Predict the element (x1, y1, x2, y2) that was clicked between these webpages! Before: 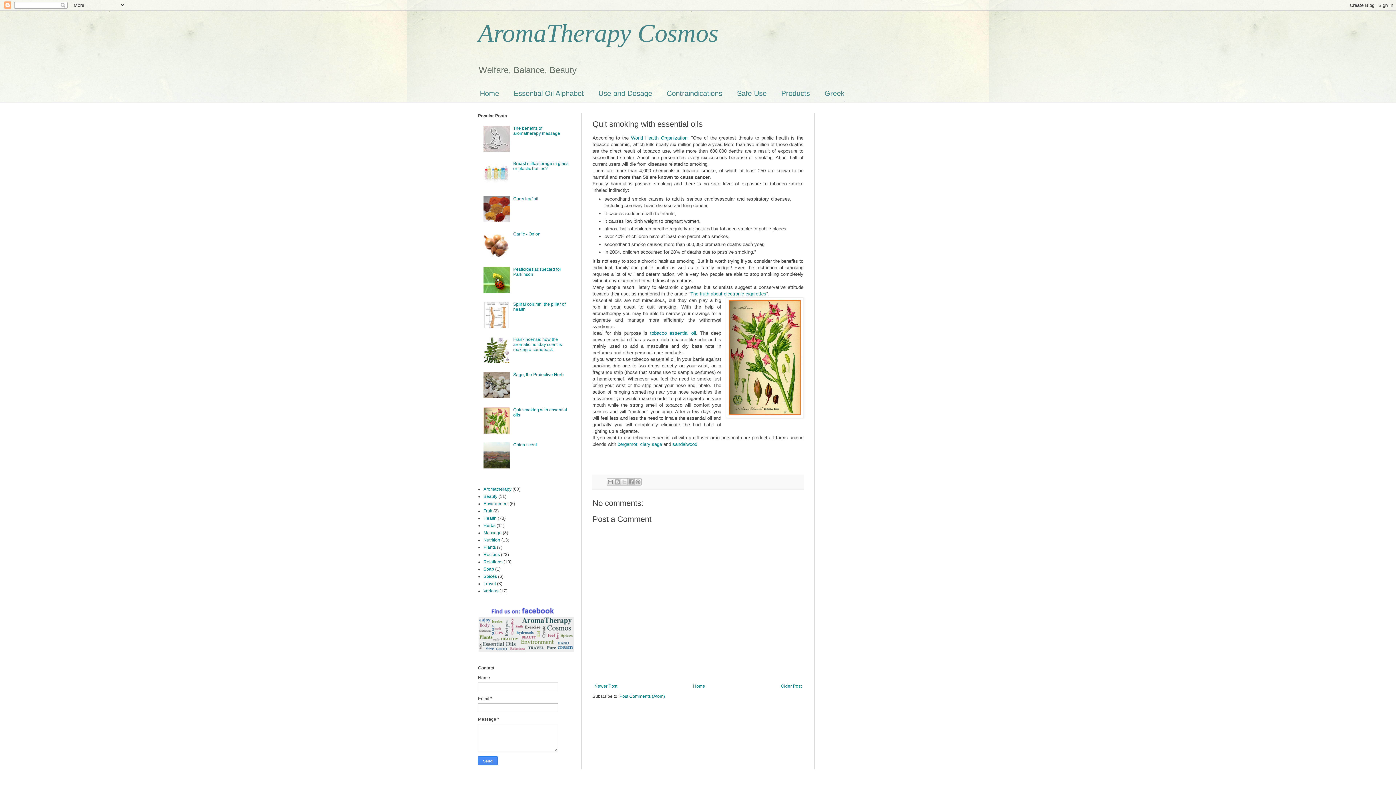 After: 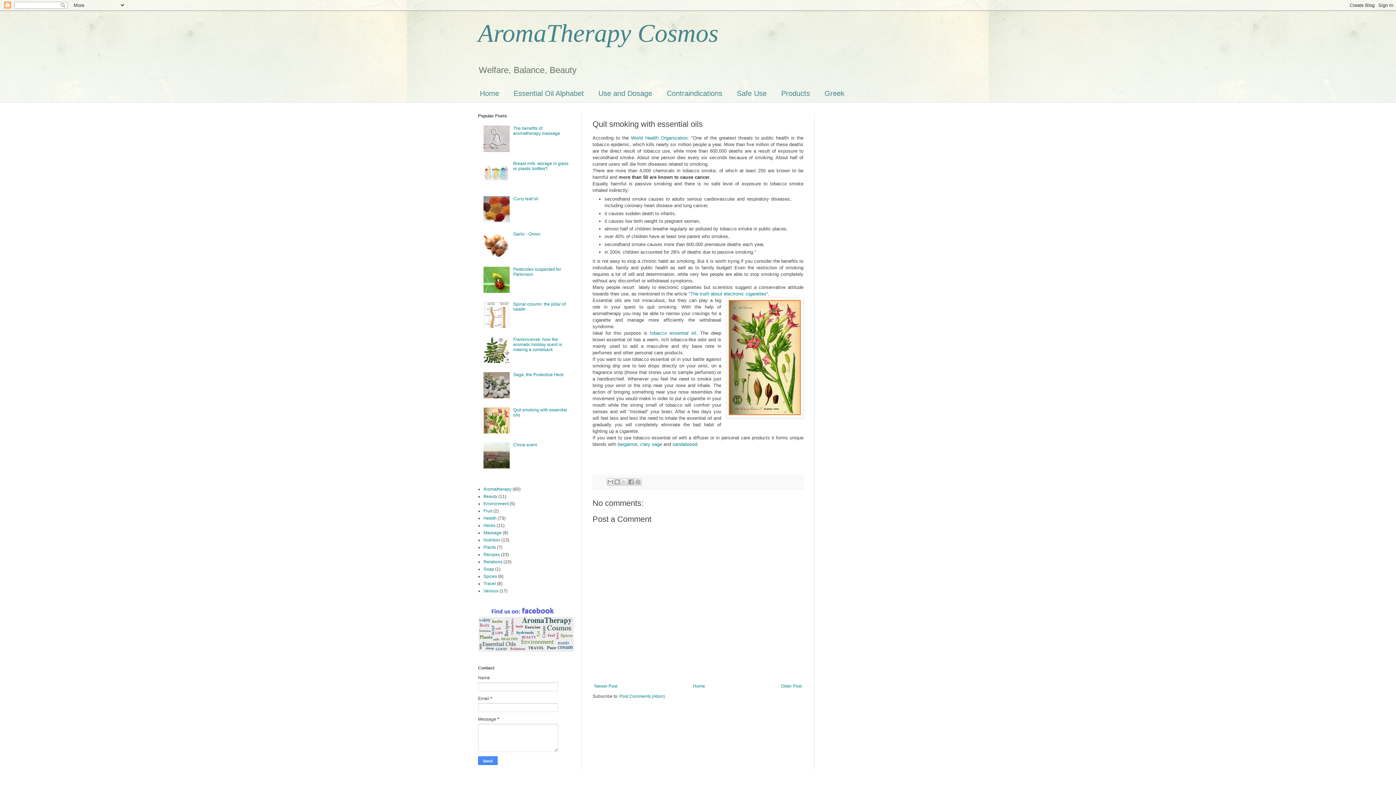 Action: bbox: (483, 218, 511, 223)